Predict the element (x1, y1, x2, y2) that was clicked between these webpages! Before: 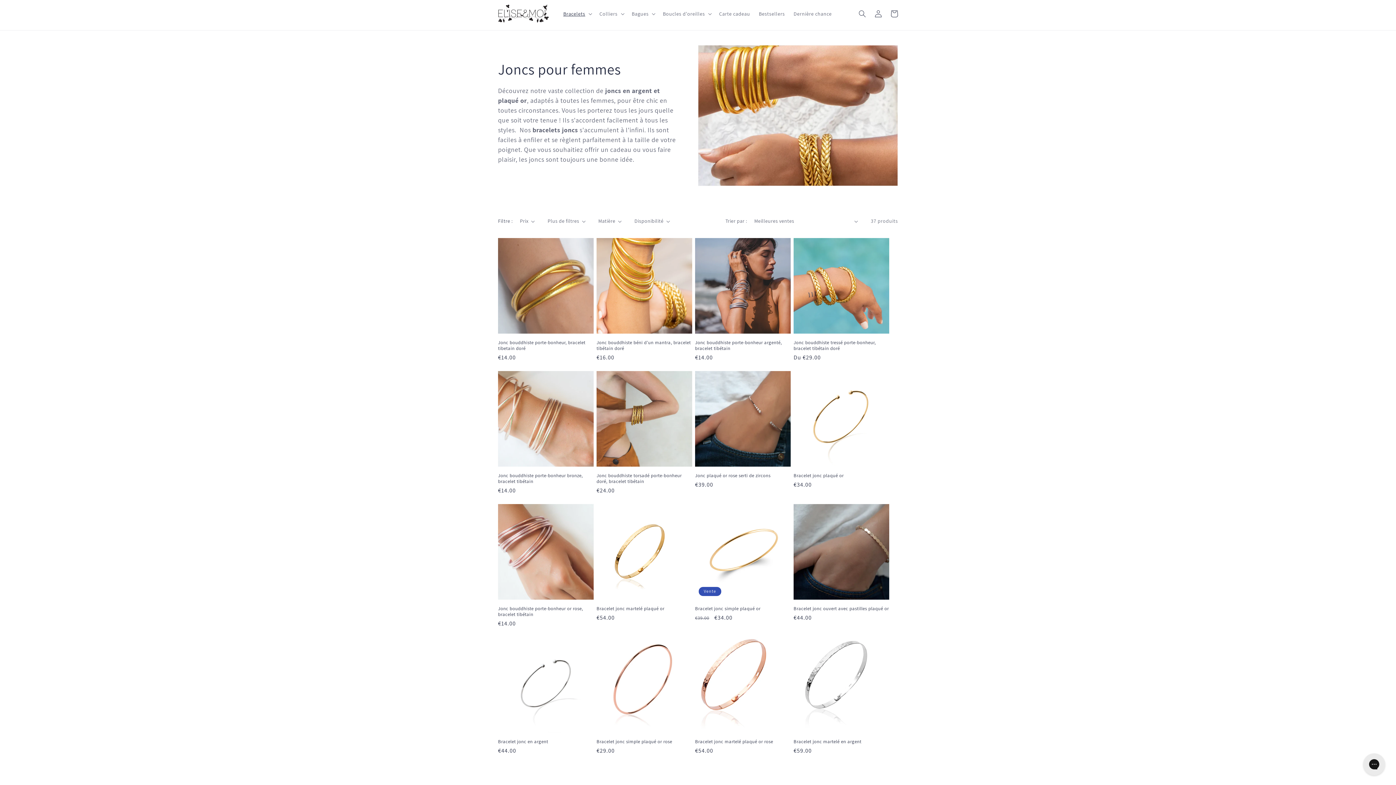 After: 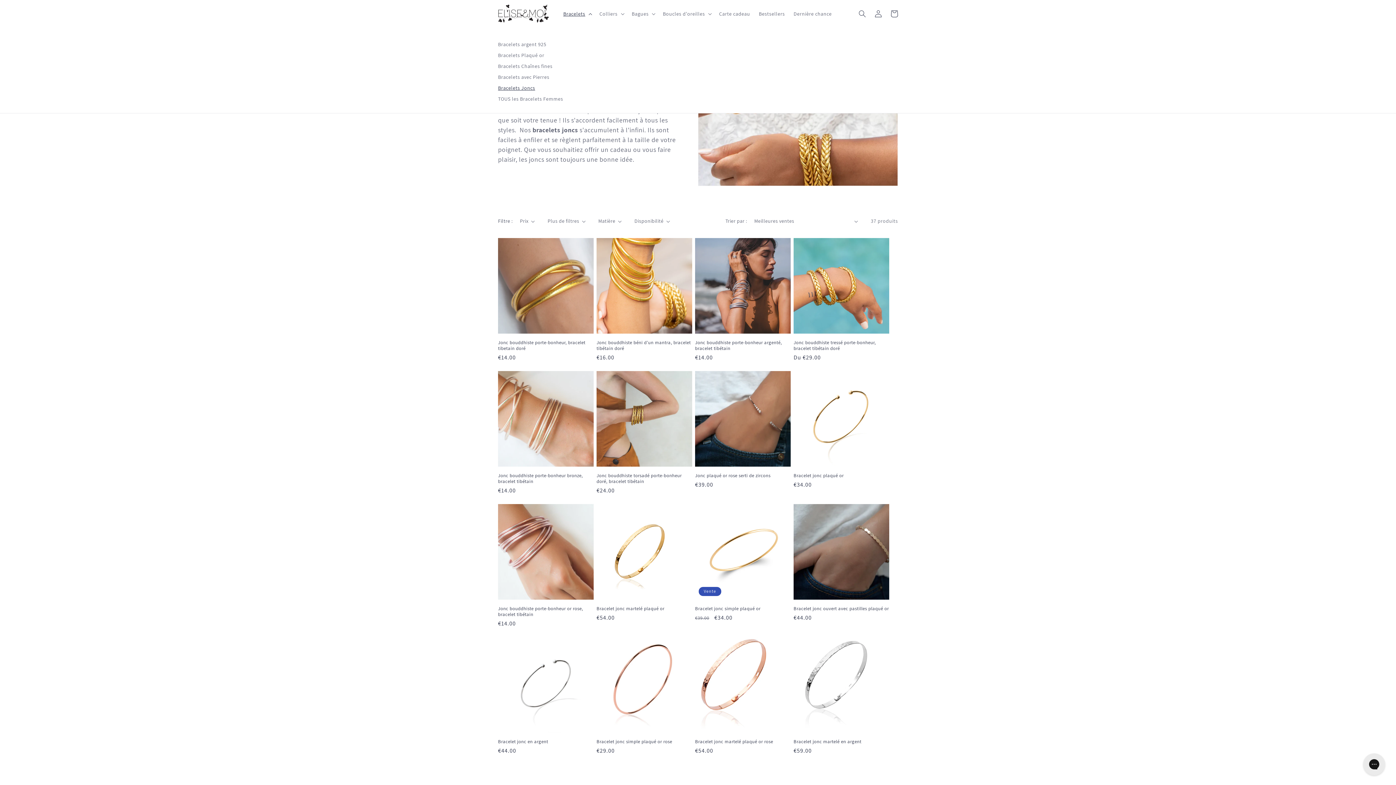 Action: bbox: (559, 6, 595, 21) label: Bracelets